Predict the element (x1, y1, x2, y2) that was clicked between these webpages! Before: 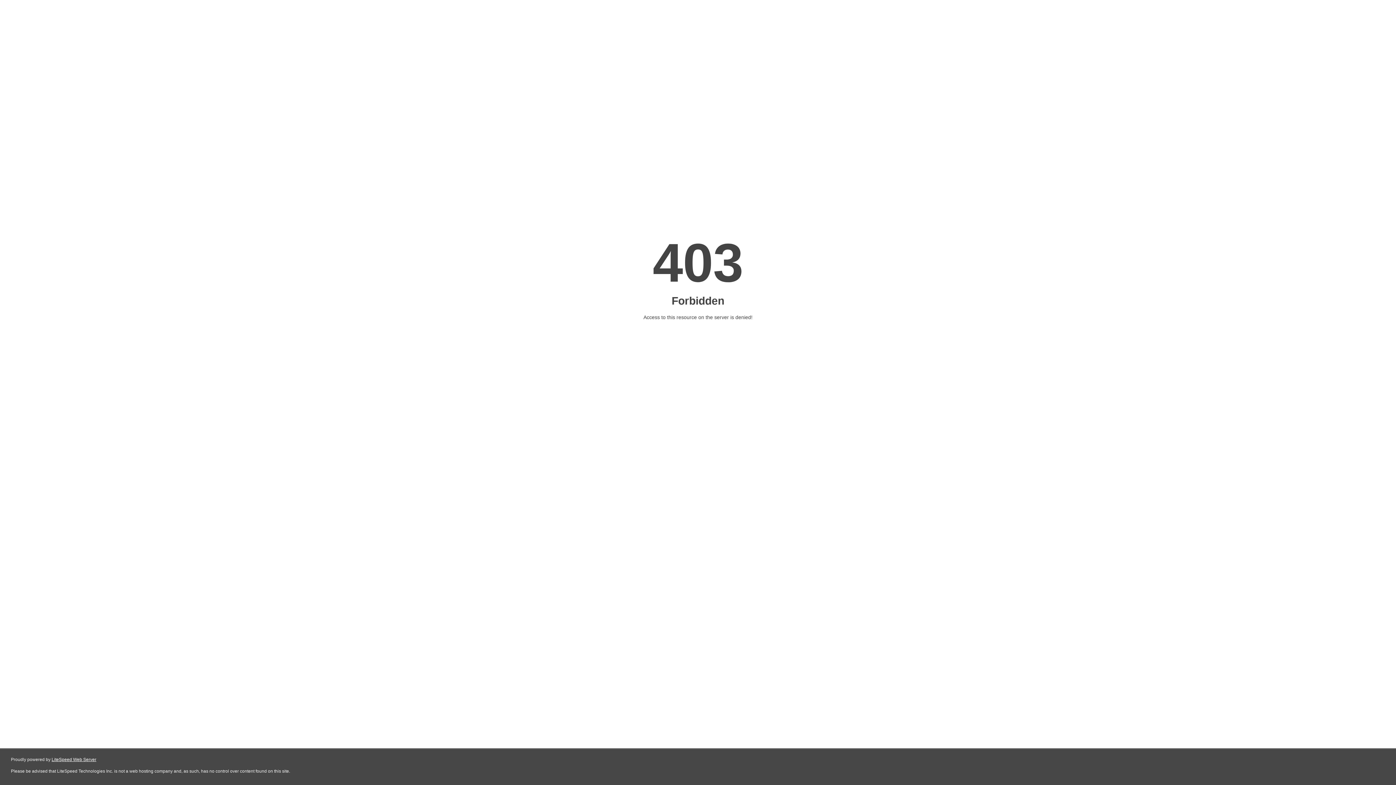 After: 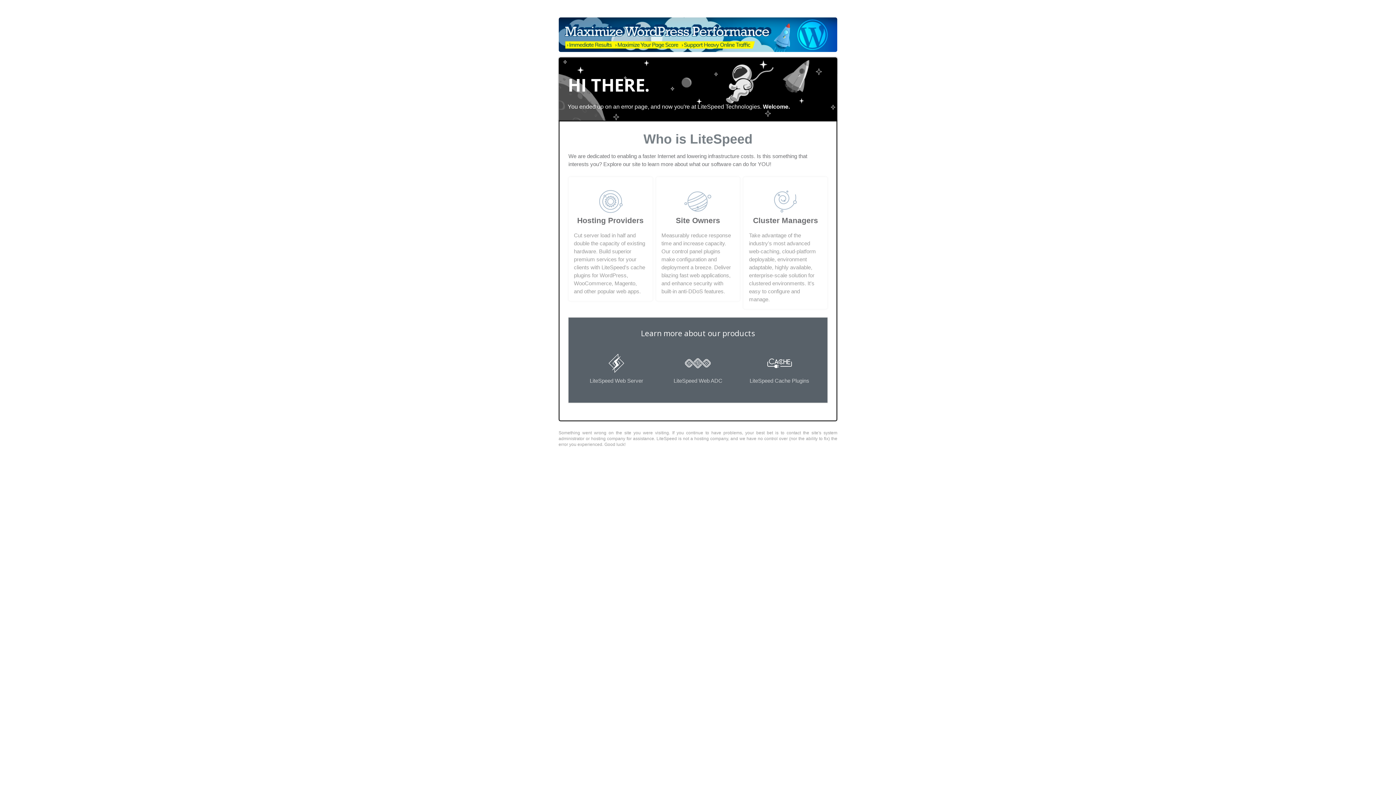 Action: bbox: (51, 757, 96, 762) label: LiteSpeed Web Server